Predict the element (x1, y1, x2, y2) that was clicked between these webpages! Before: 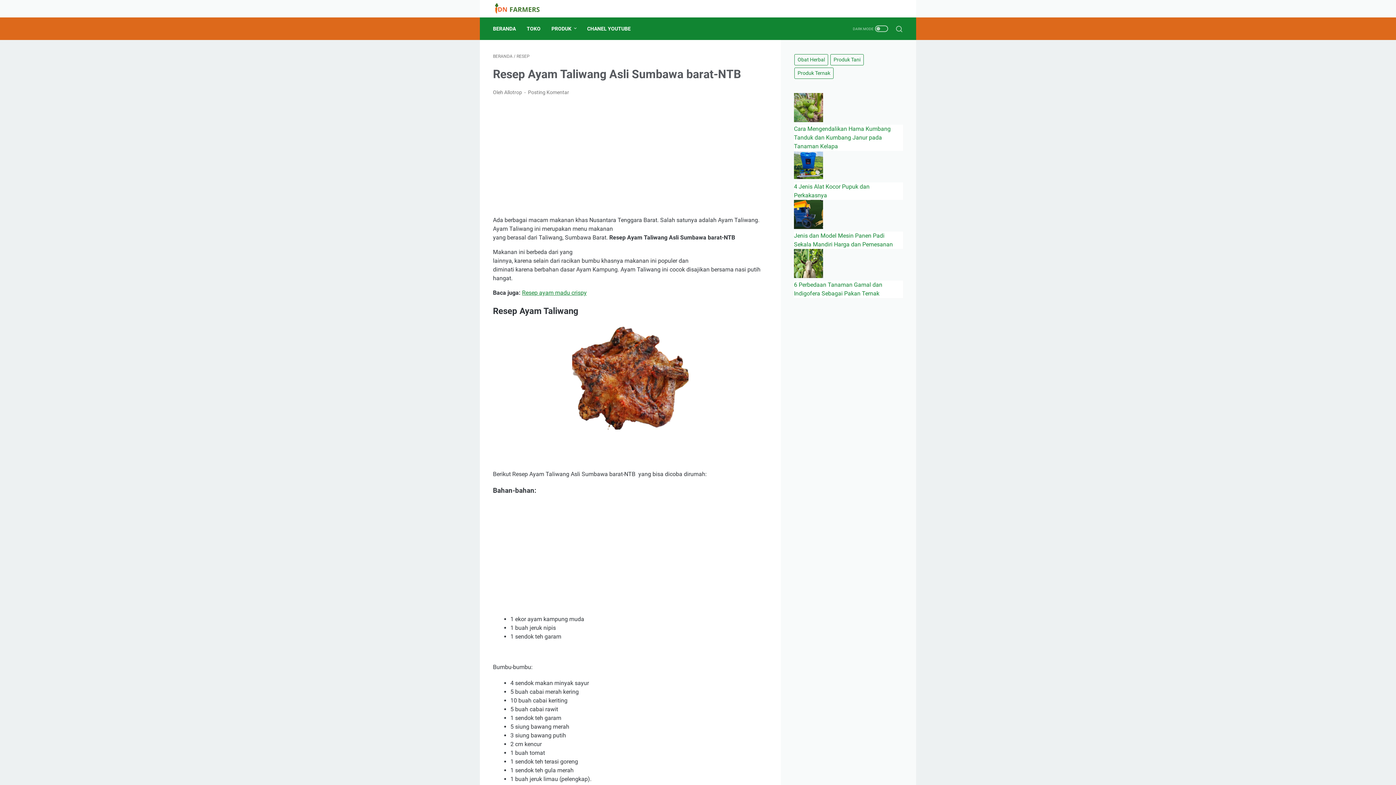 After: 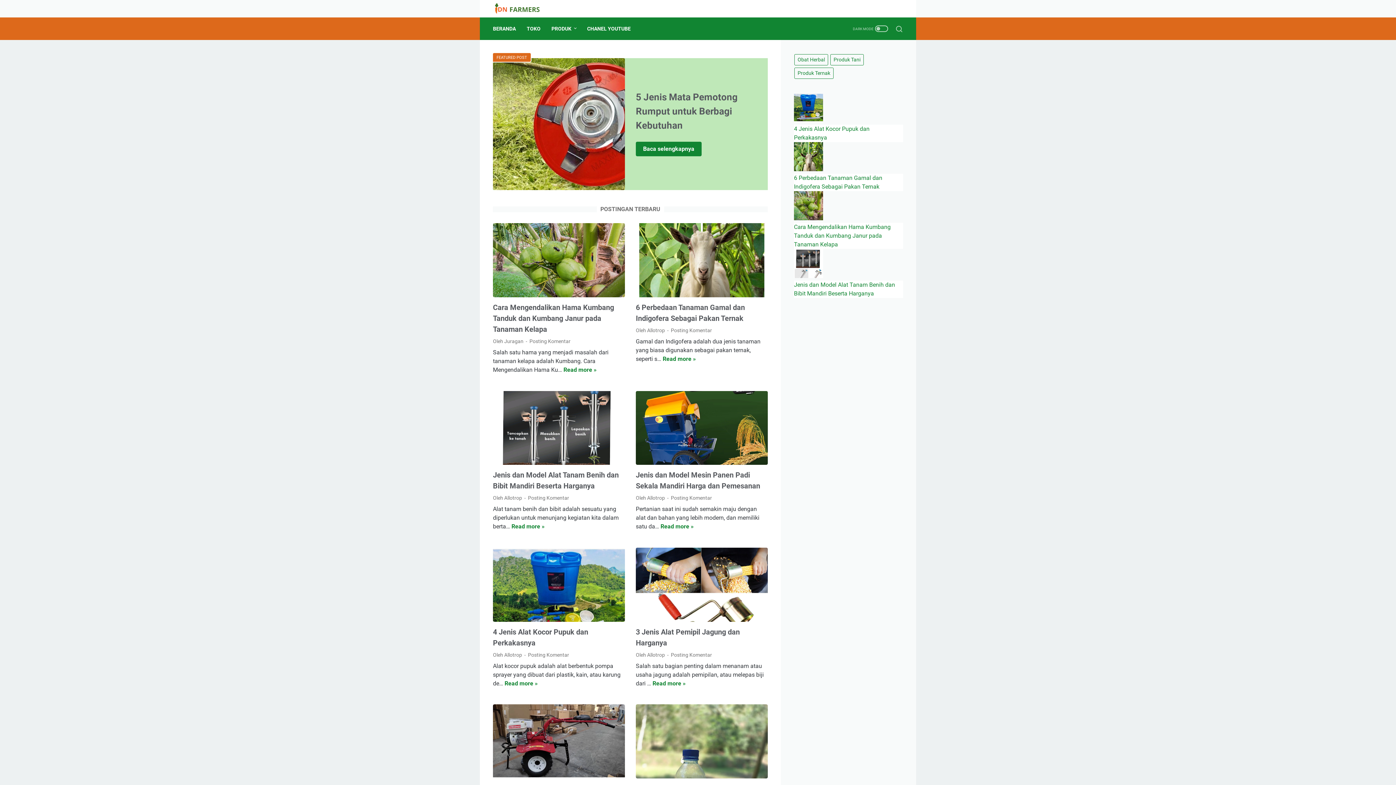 Action: bbox: (493, 21, 516, 36) label: BERANDA